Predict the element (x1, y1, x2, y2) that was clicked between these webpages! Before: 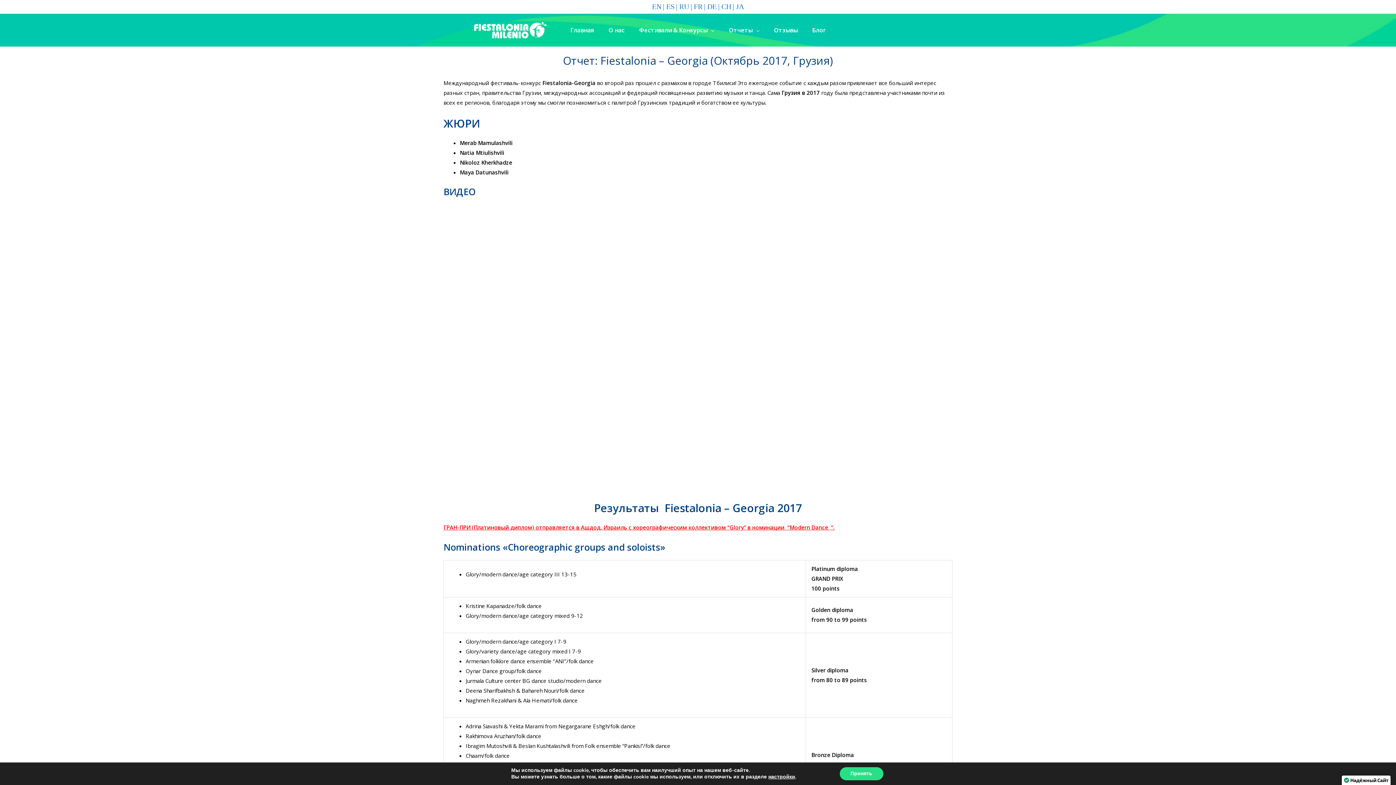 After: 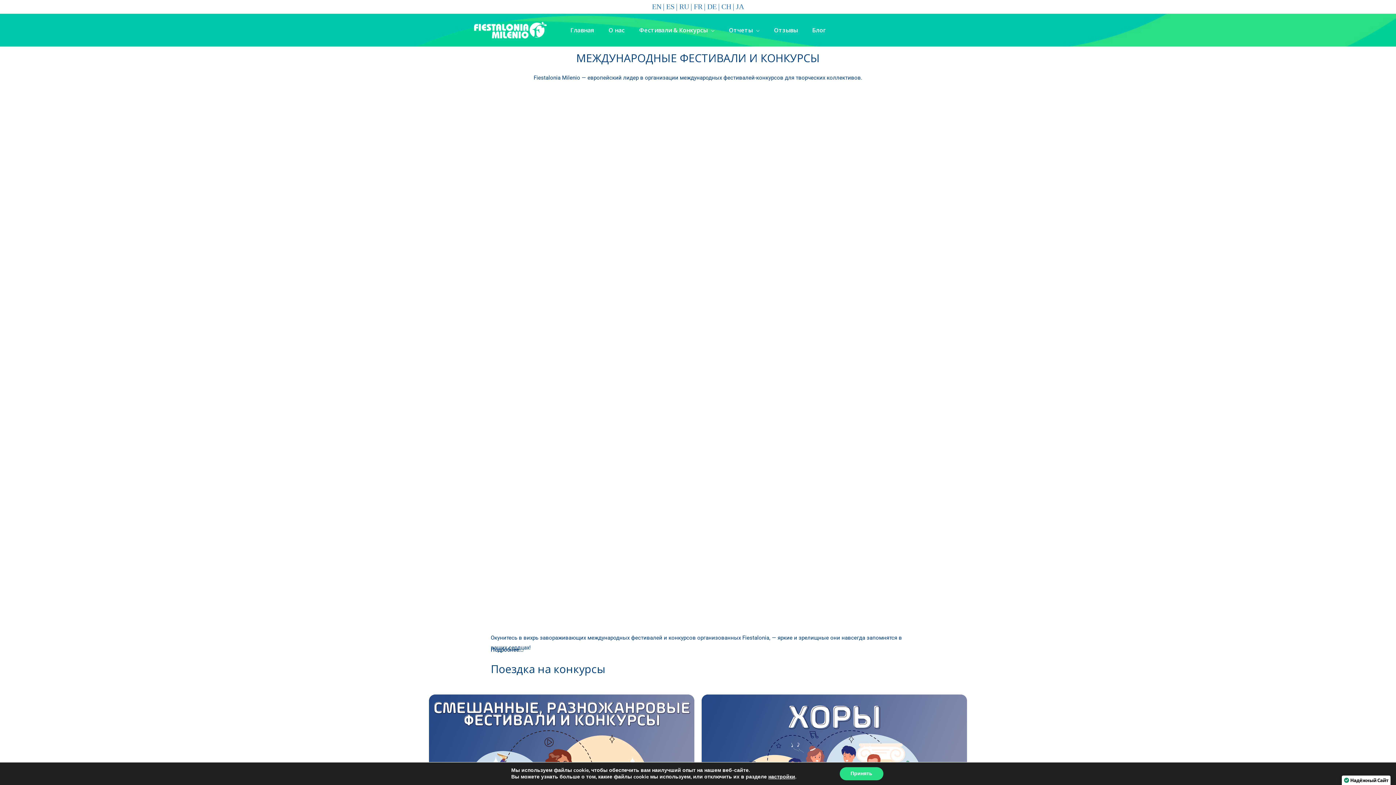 Action: label: Главная bbox: (563, 17, 601, 42)